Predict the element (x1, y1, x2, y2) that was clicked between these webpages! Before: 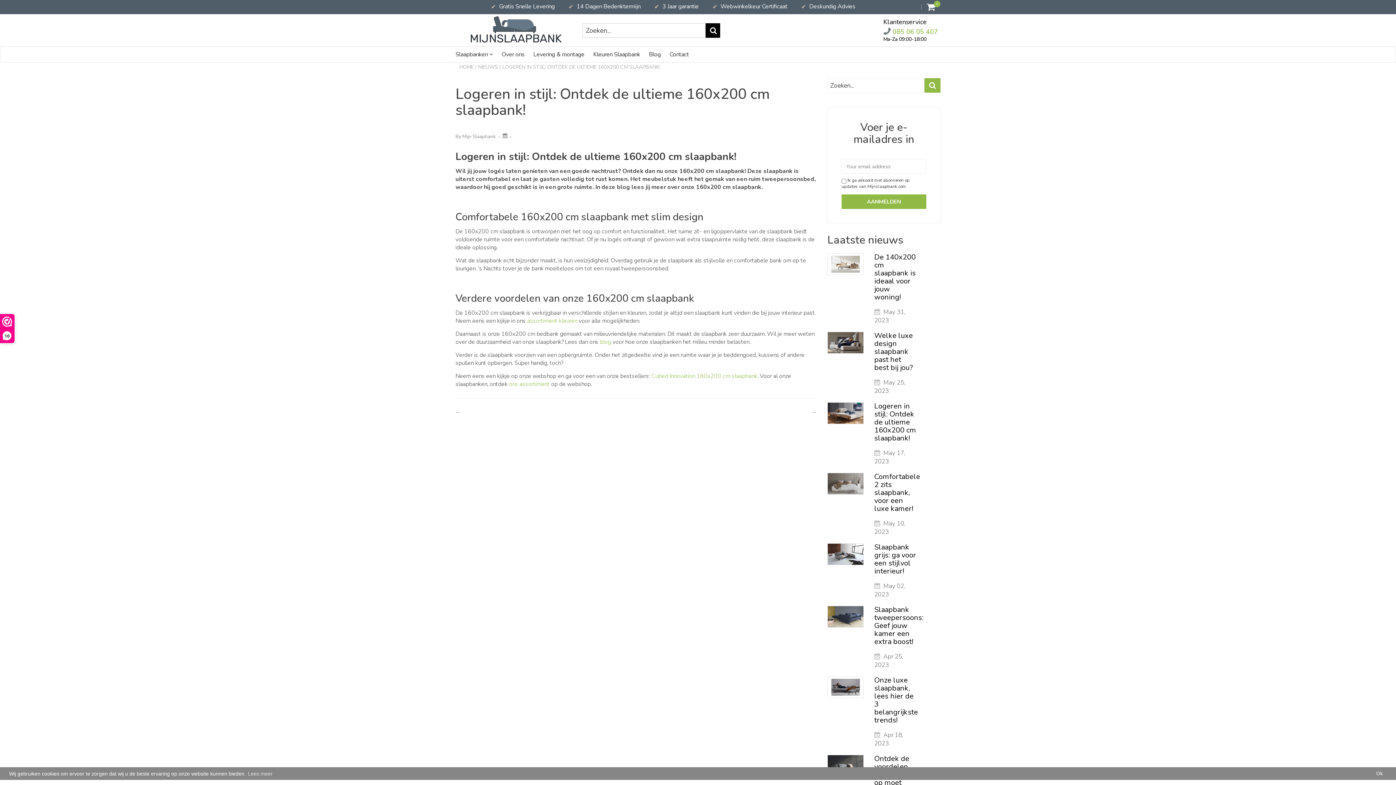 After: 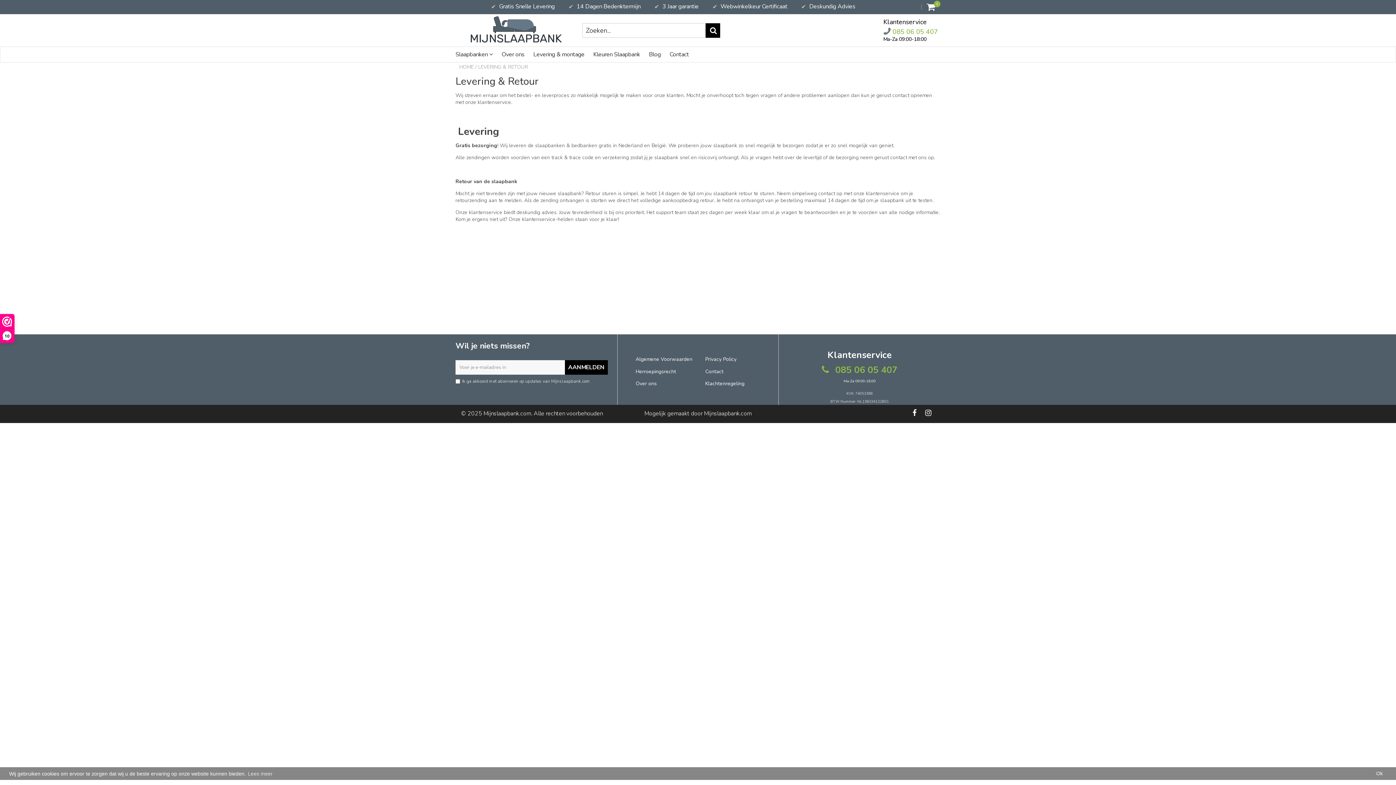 Action: label: Levering & montage bbox: (533, 46, 584, 62)